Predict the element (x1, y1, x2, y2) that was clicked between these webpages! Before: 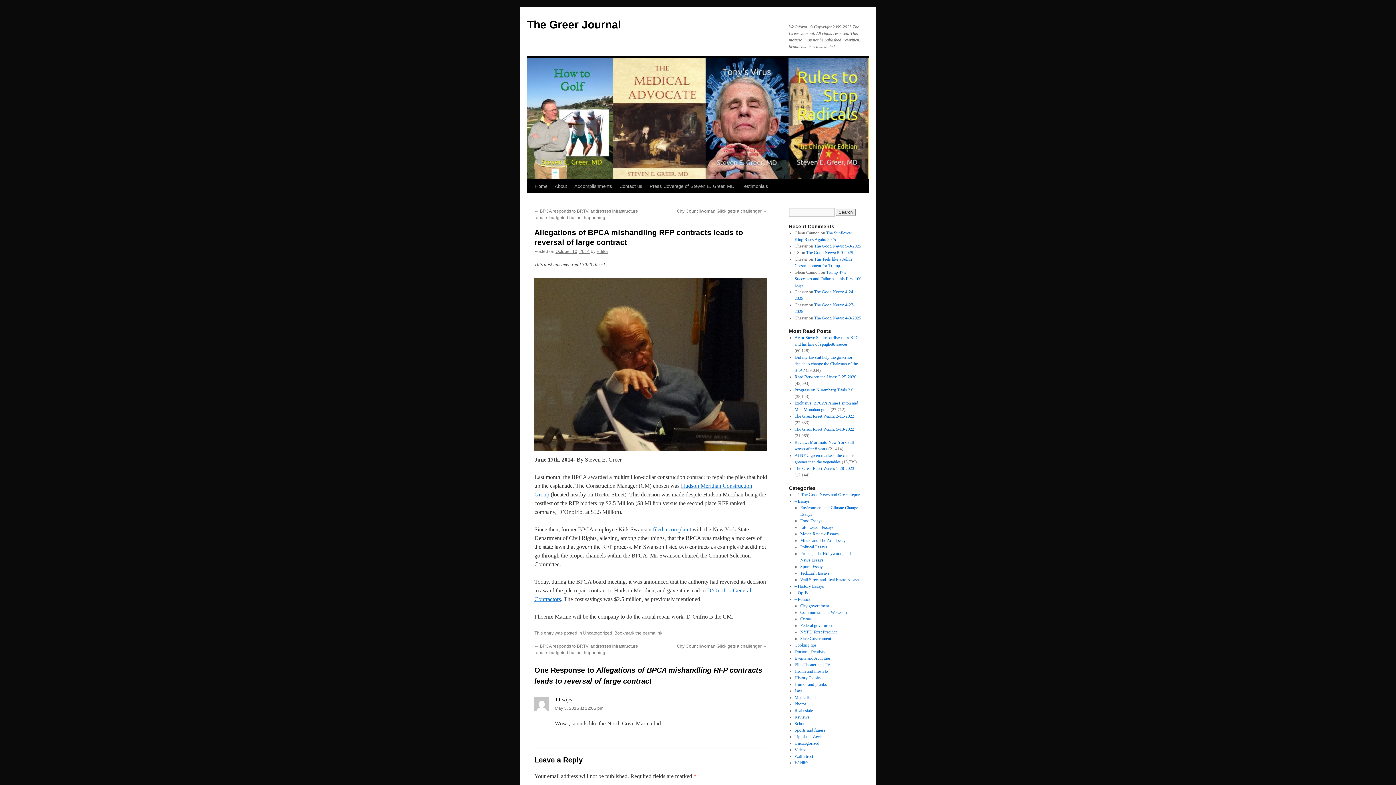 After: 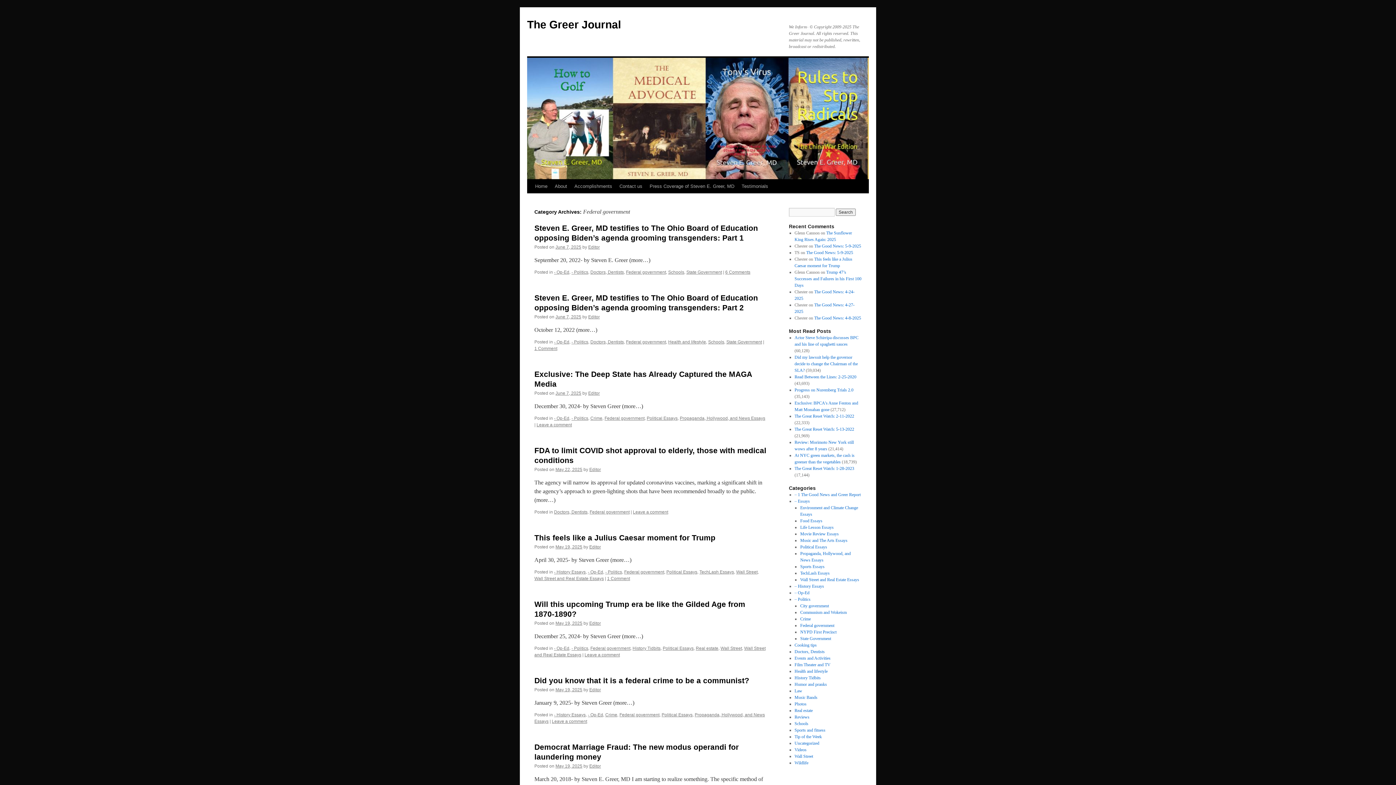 Action: bbox: (800, 623, 834, 628) label: Federal government